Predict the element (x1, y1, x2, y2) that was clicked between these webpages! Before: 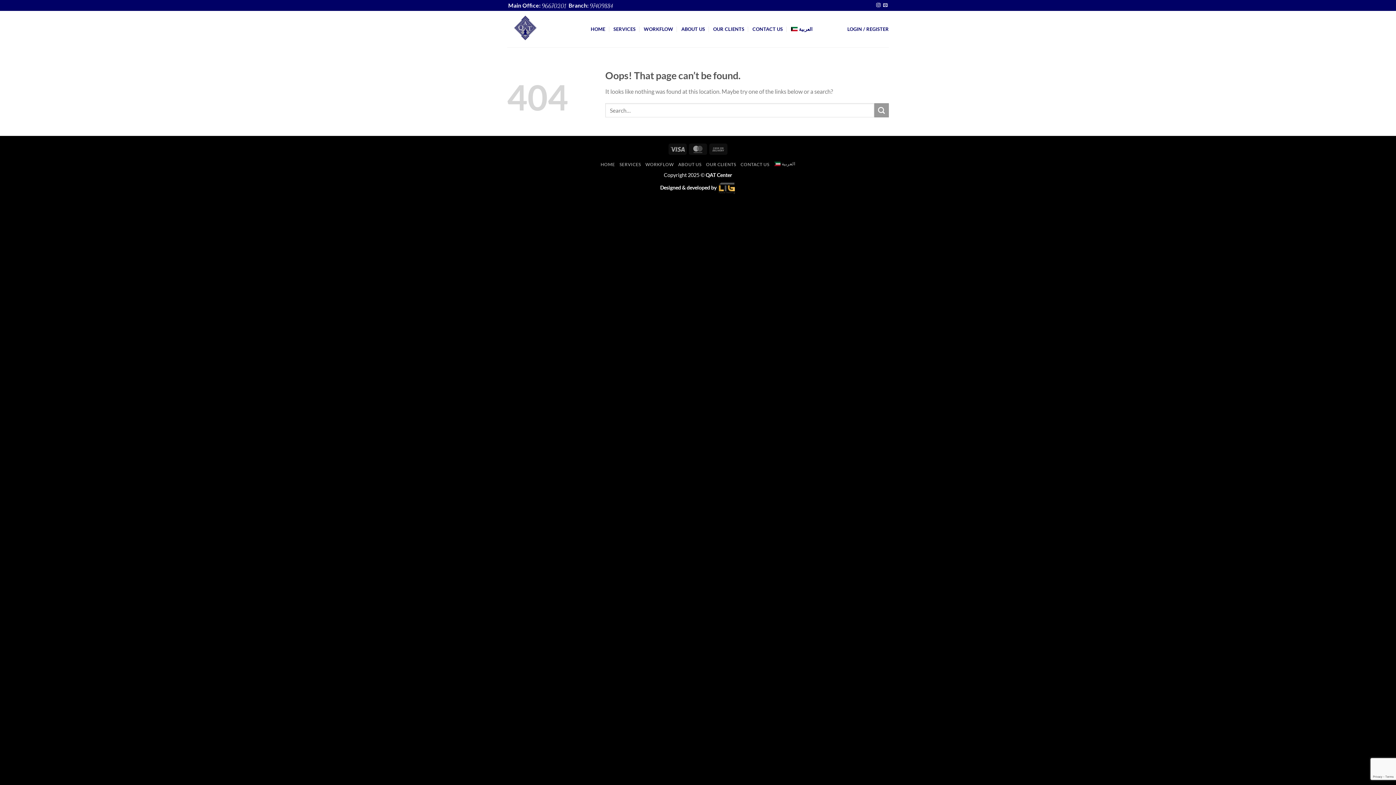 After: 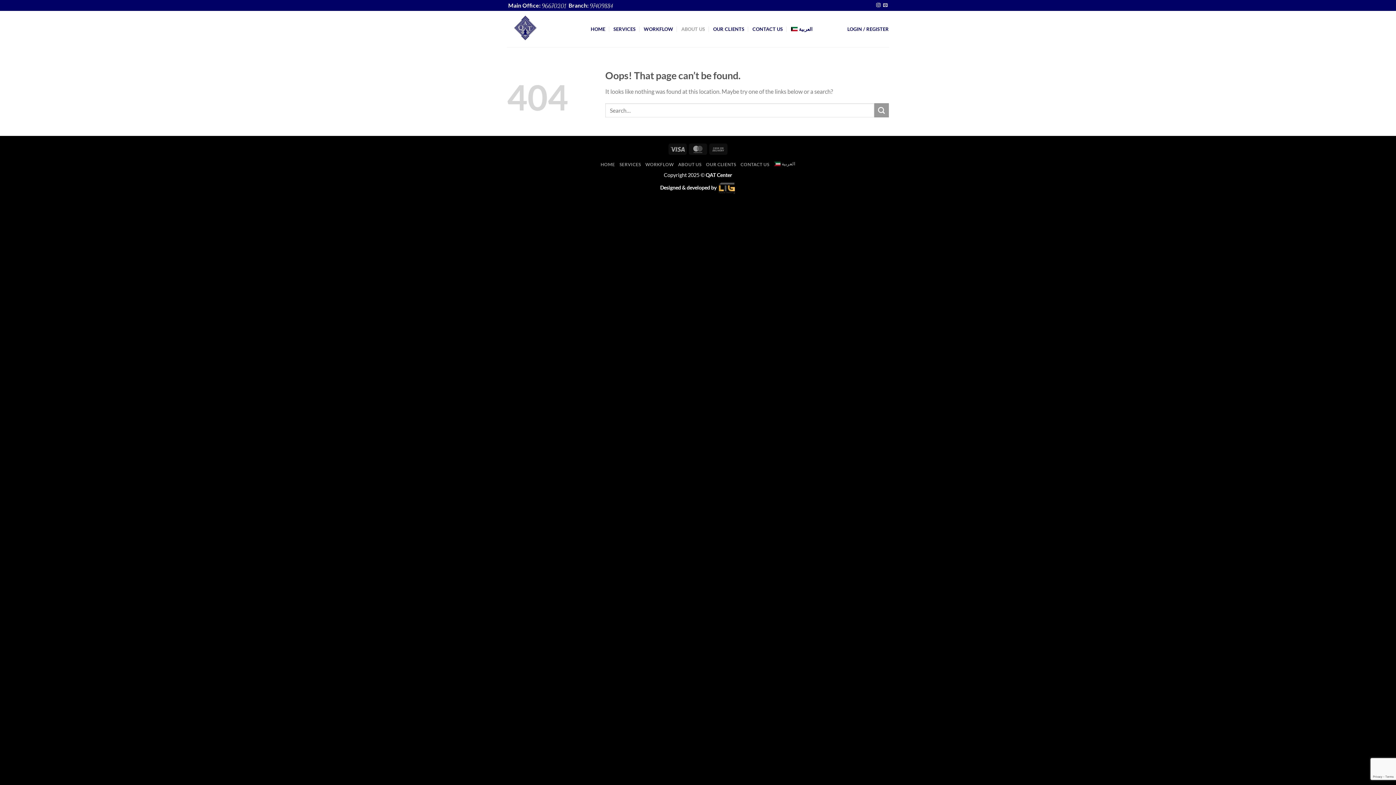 Action: bbox: (681, 22, 705, 35) label: ABOUT US